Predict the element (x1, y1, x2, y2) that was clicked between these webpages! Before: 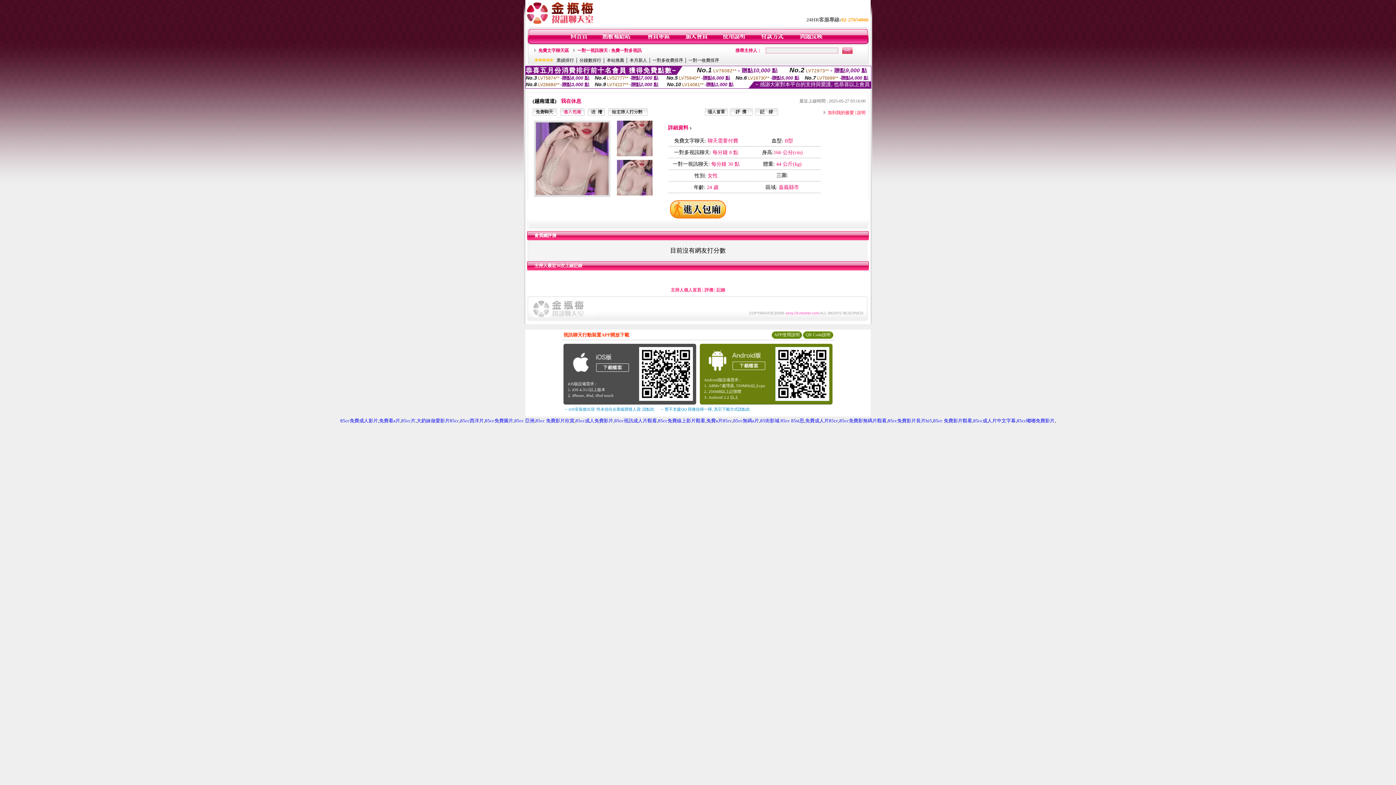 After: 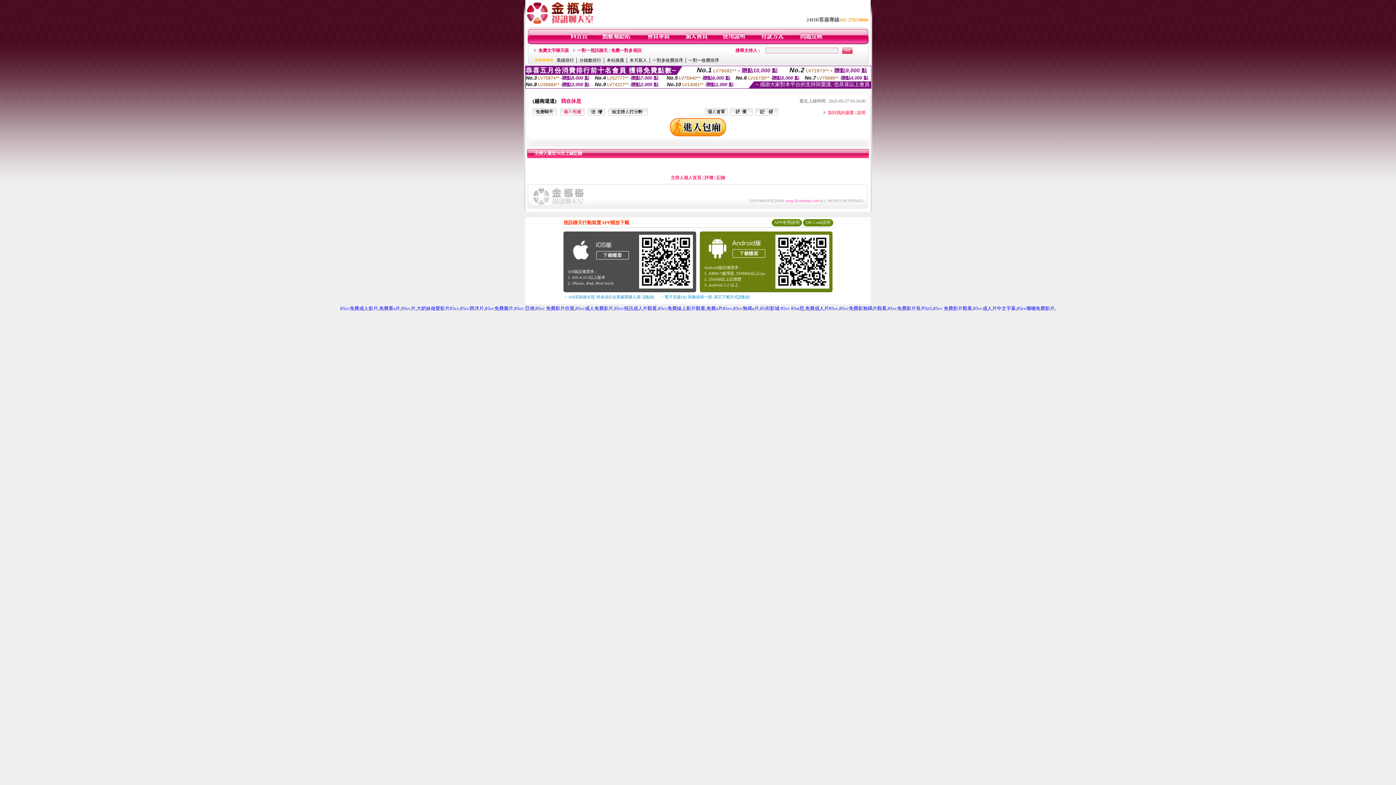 Action: label: 記錄 bbox: (716, 287, 725, 292)